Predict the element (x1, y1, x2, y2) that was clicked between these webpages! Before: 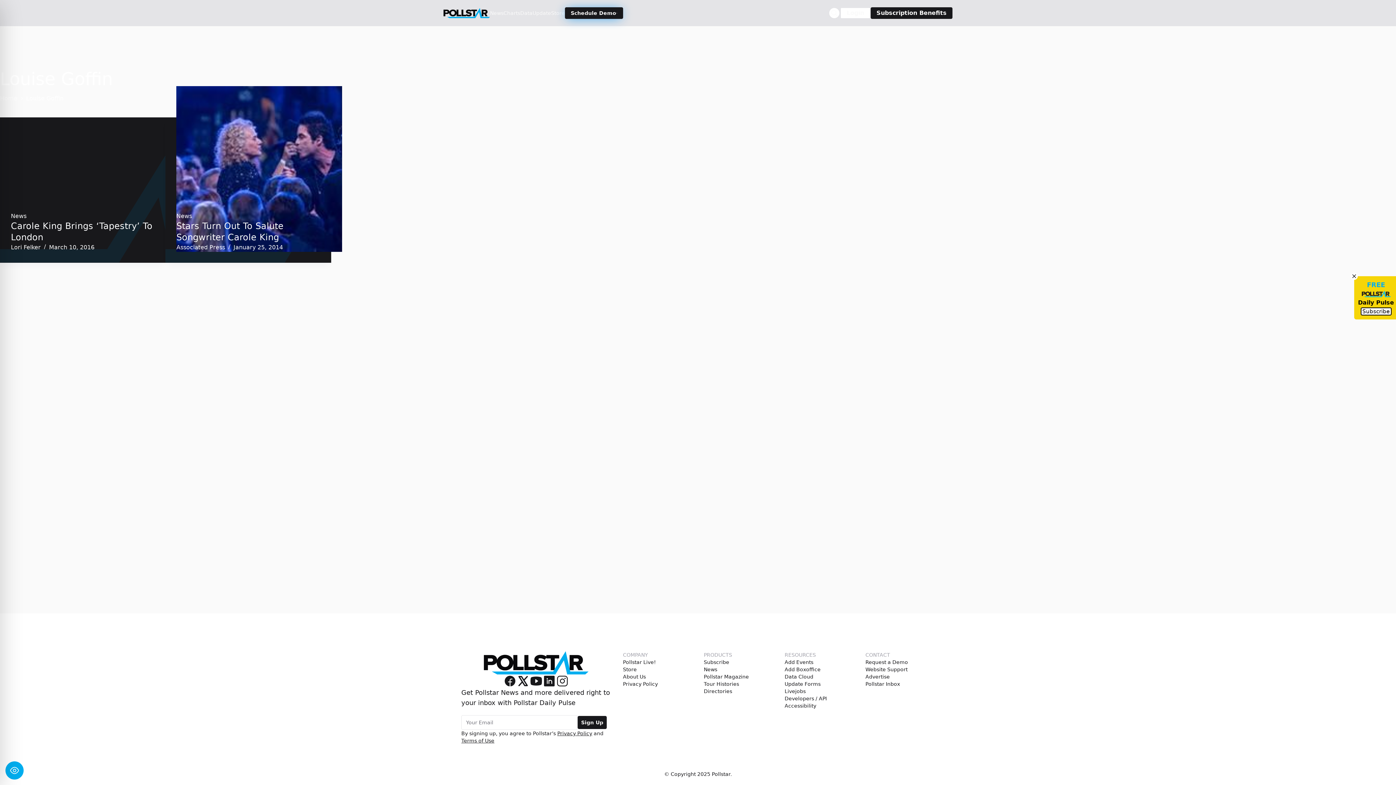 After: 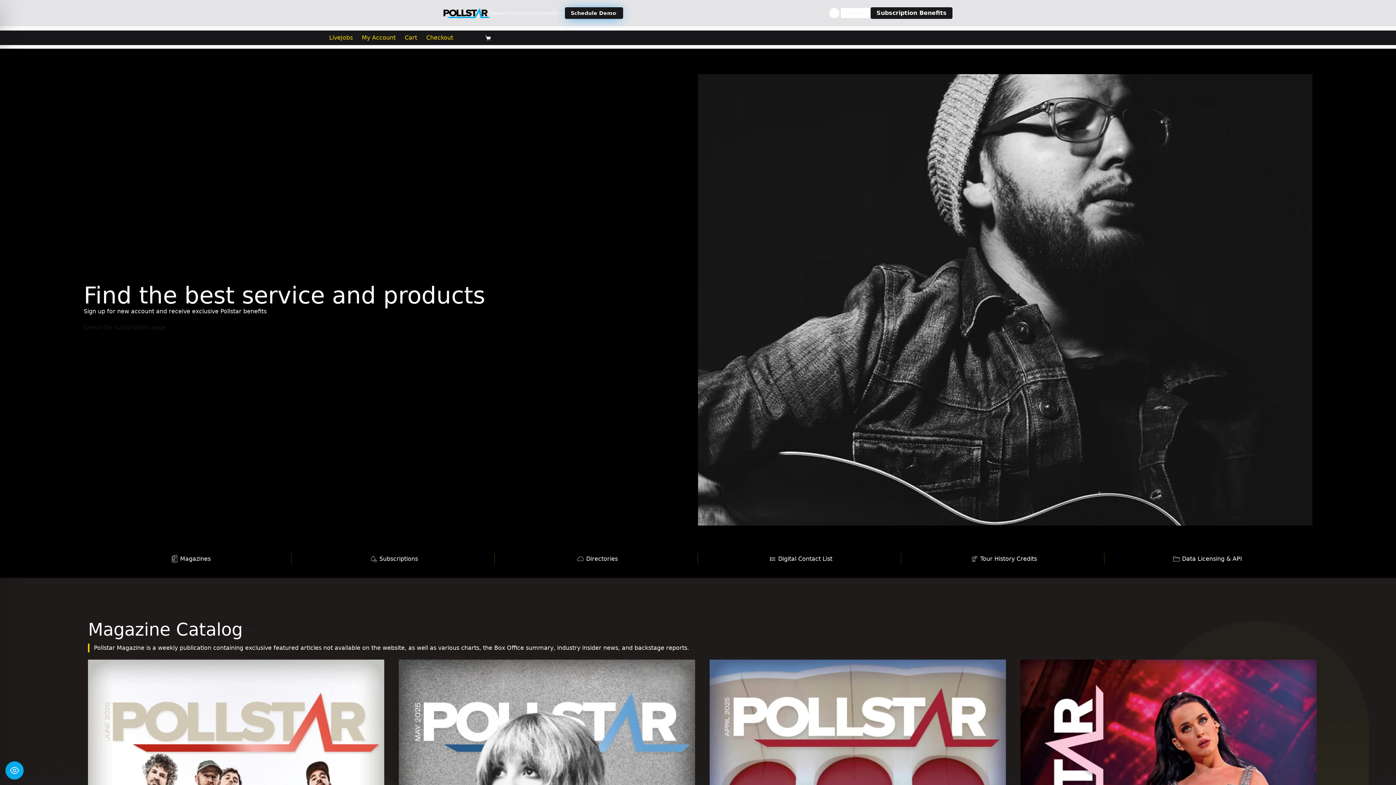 Action: bbox: (551, 9, 565, 16) label: Store